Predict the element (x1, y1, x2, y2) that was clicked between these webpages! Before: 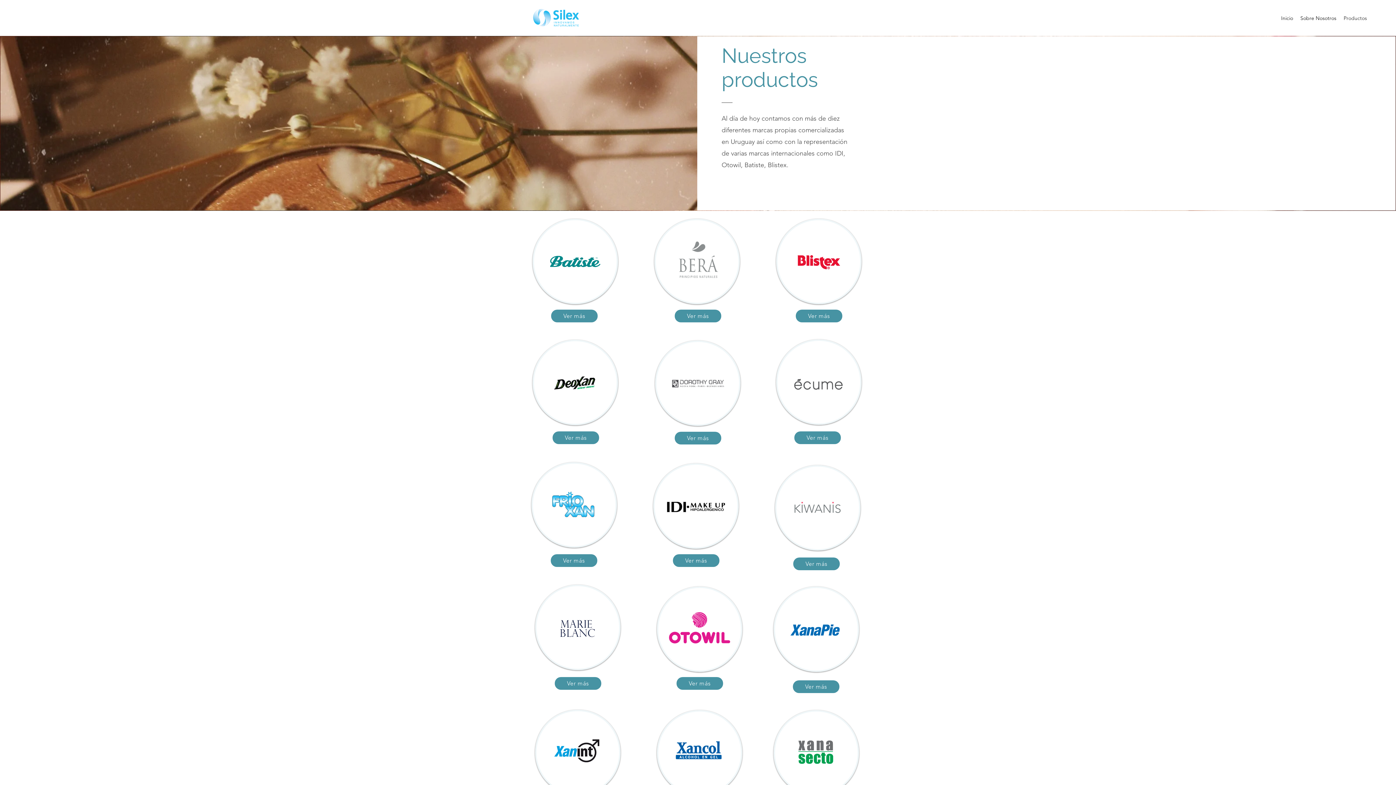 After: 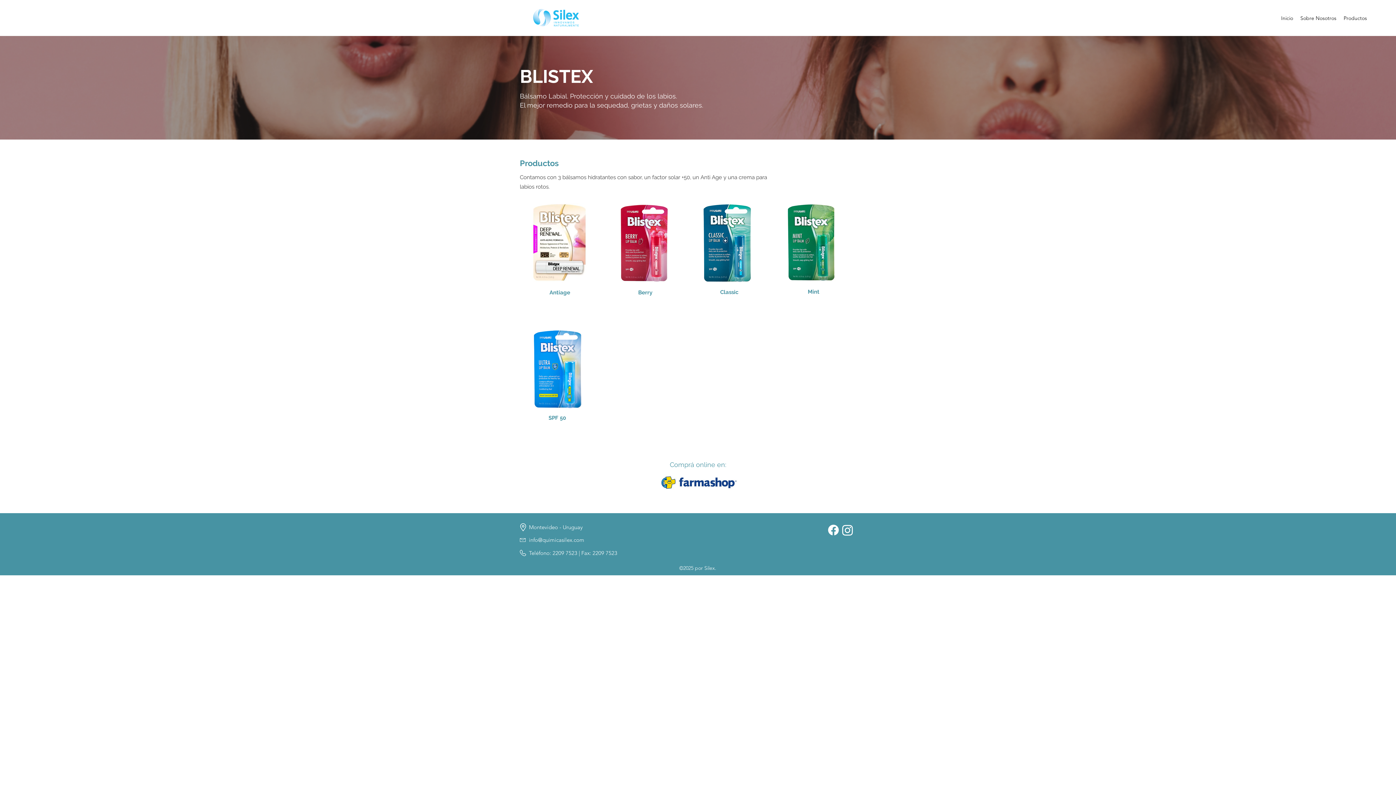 Action: bbox: (776, 218, 861, 304)